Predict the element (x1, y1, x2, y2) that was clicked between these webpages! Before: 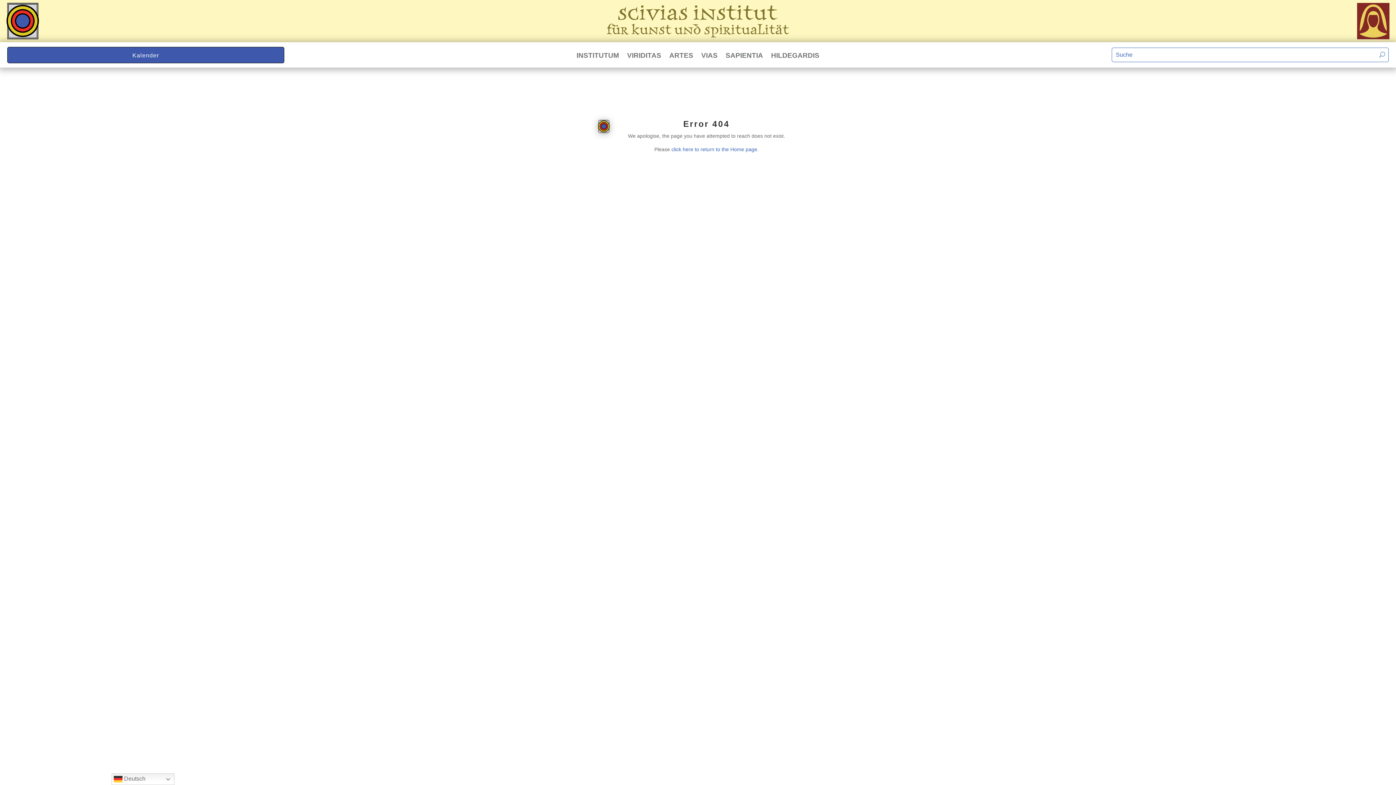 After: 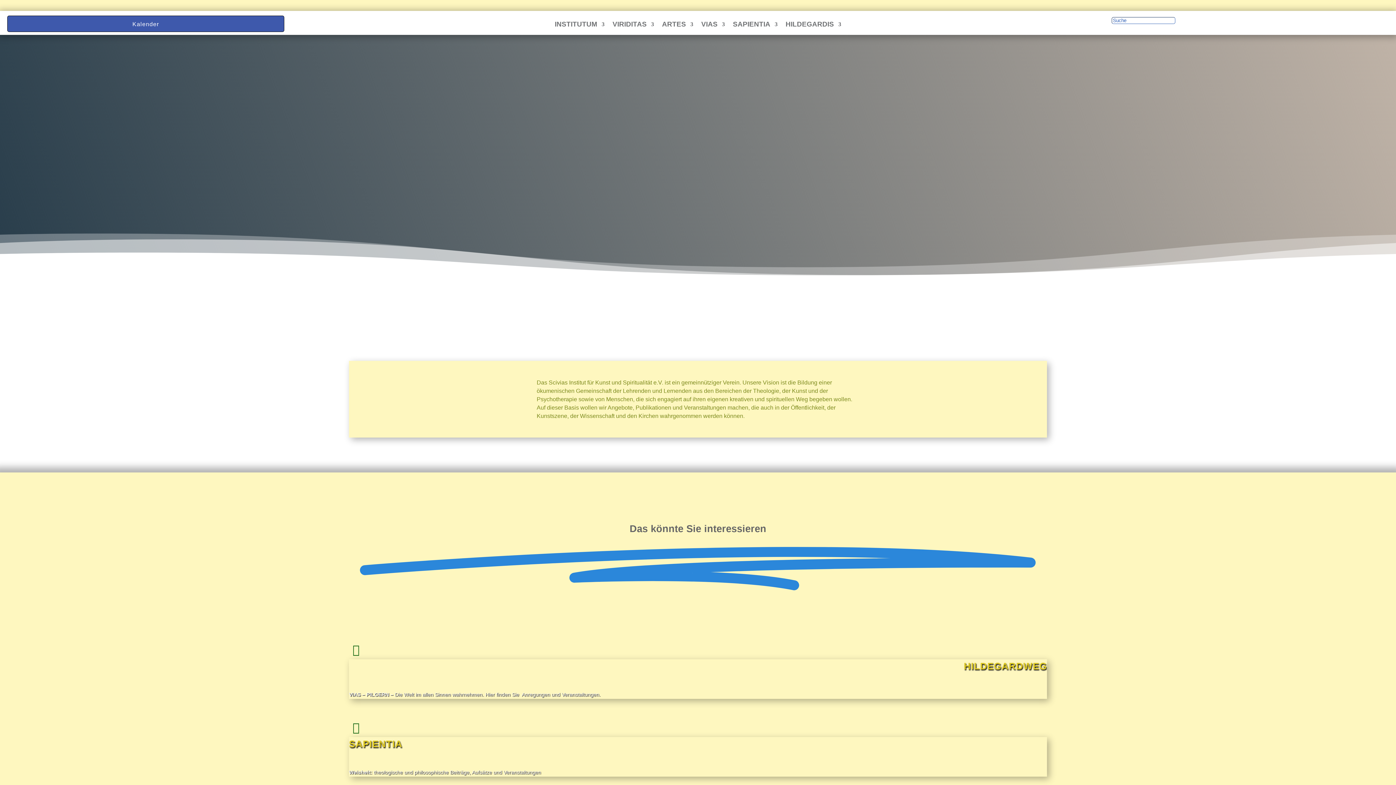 Action: bbox: (671, 146, 757, 152) label: click here to return to the Home page